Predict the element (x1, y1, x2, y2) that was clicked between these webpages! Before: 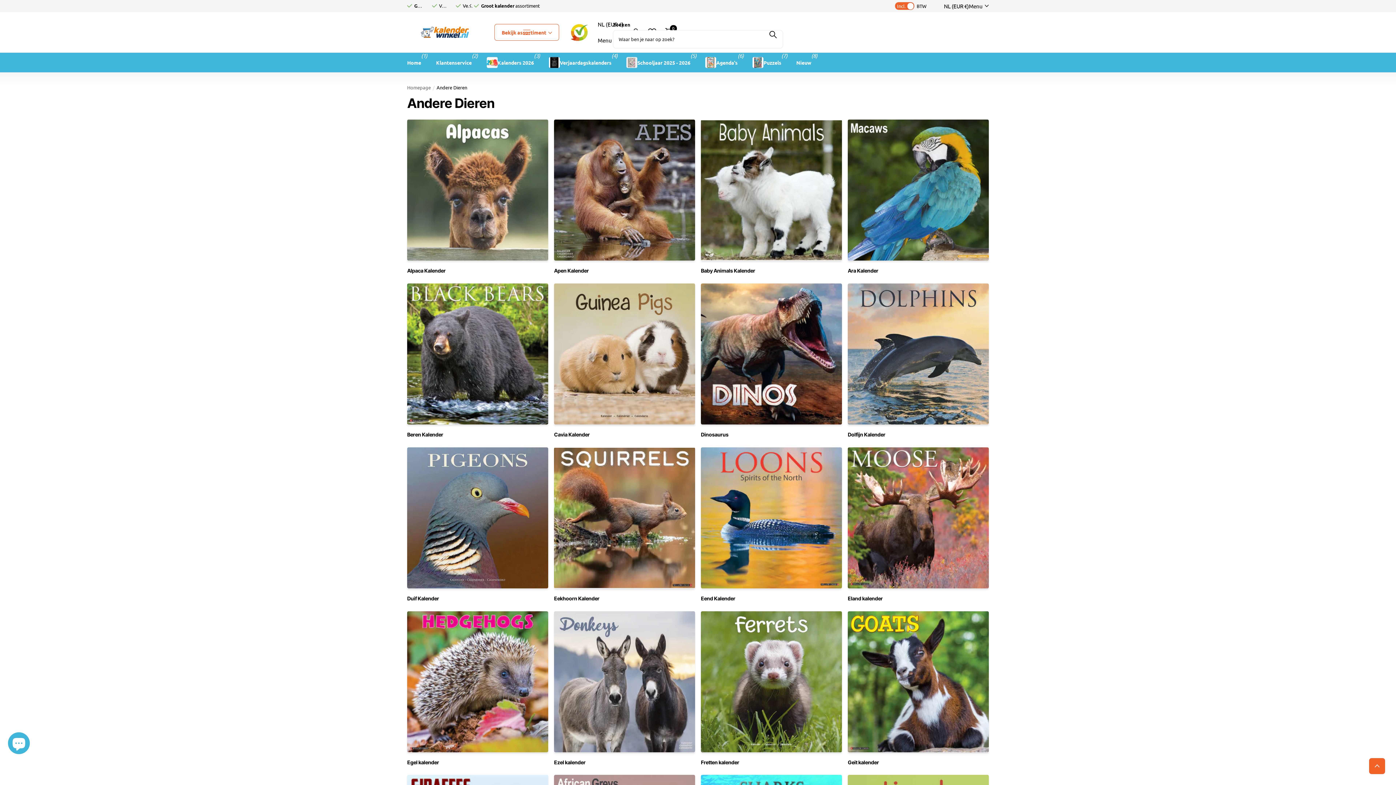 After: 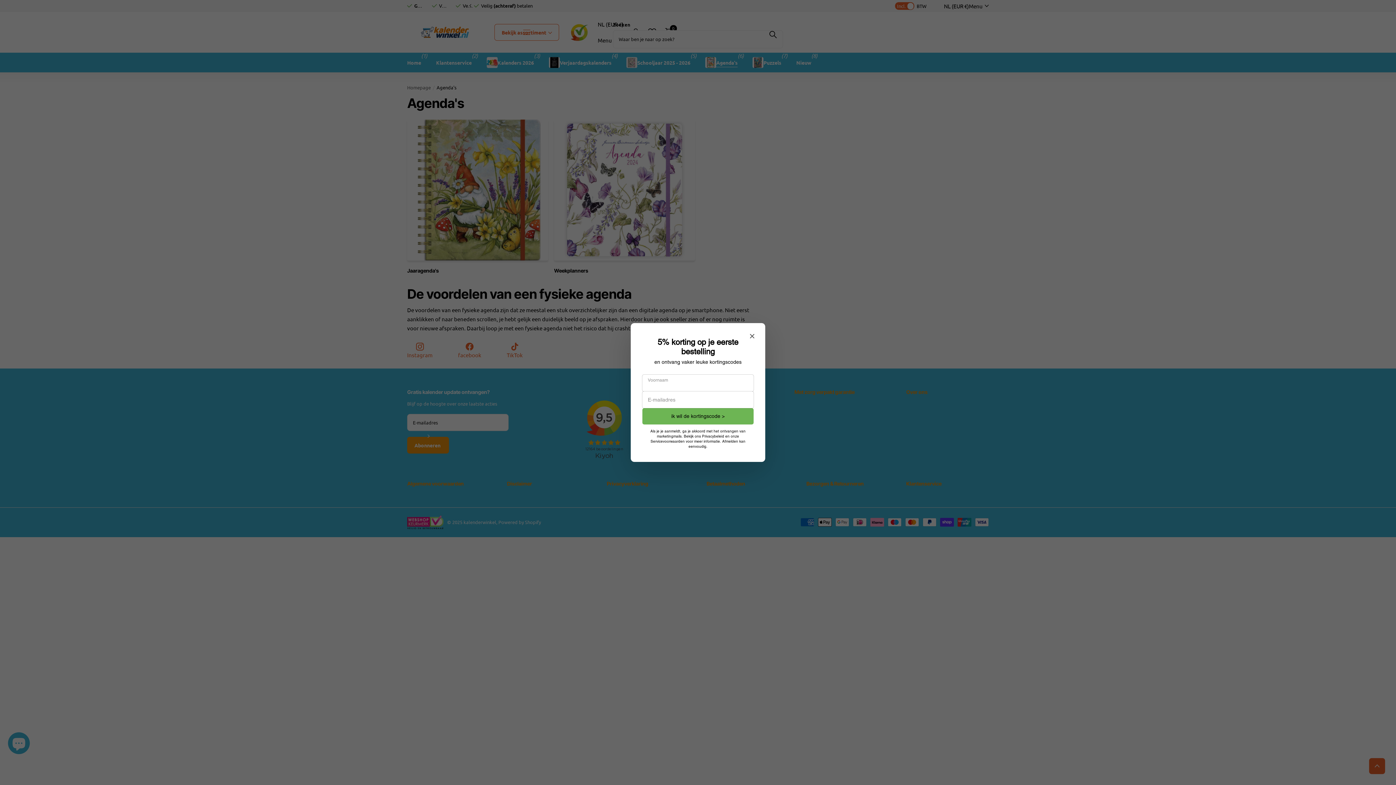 Action: bbox: (705, 52, 737, 72) label: Agenda's